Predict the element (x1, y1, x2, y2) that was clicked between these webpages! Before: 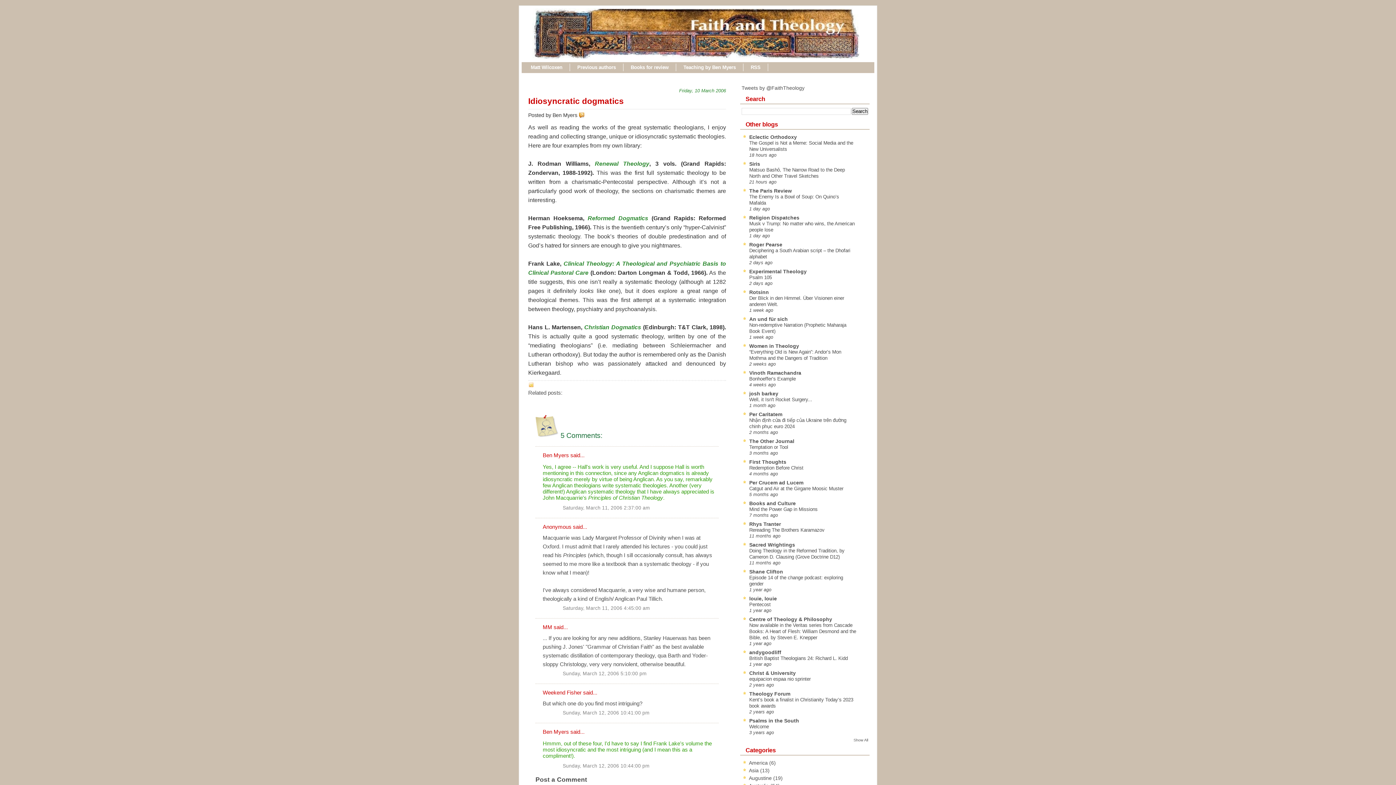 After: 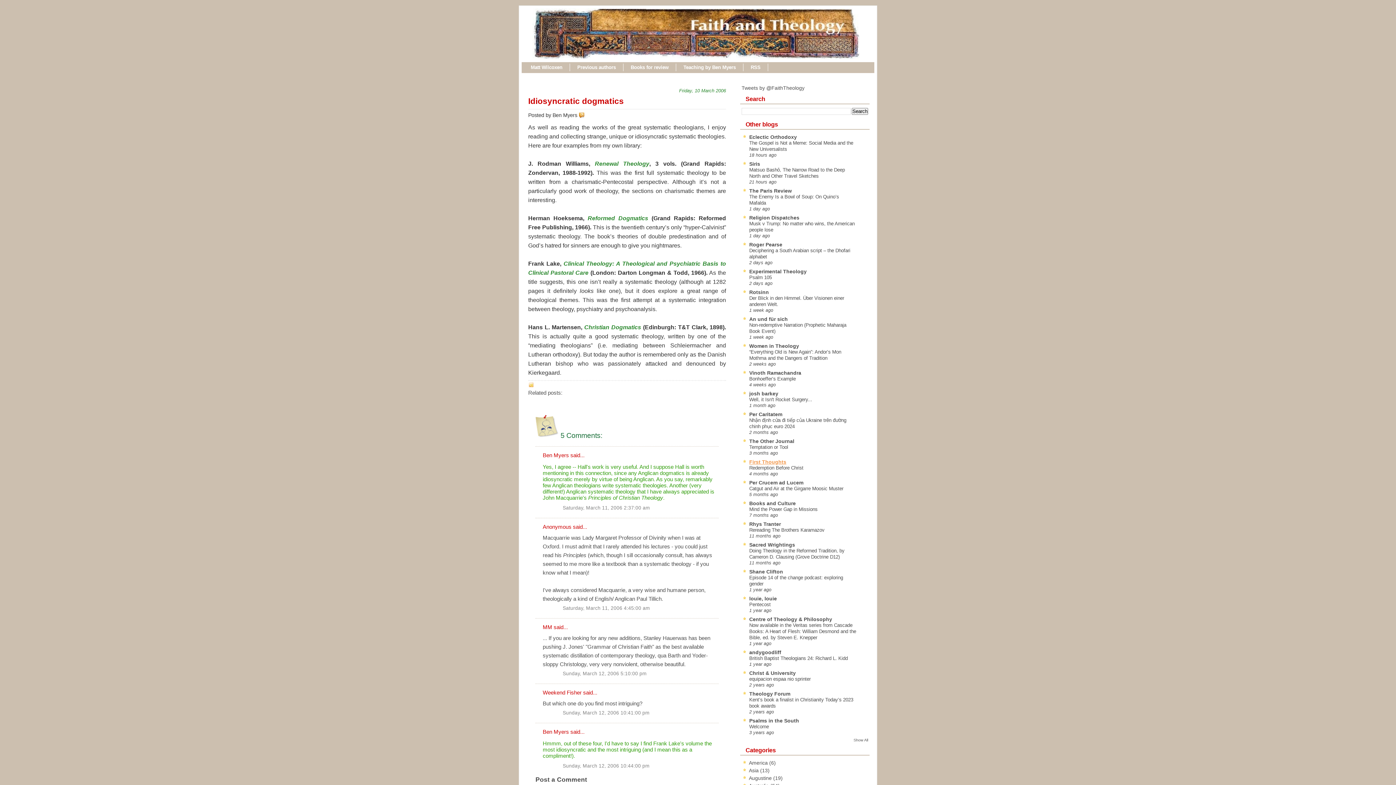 Action: bbox: (749, 459, 786, 464) label: First Thoughts